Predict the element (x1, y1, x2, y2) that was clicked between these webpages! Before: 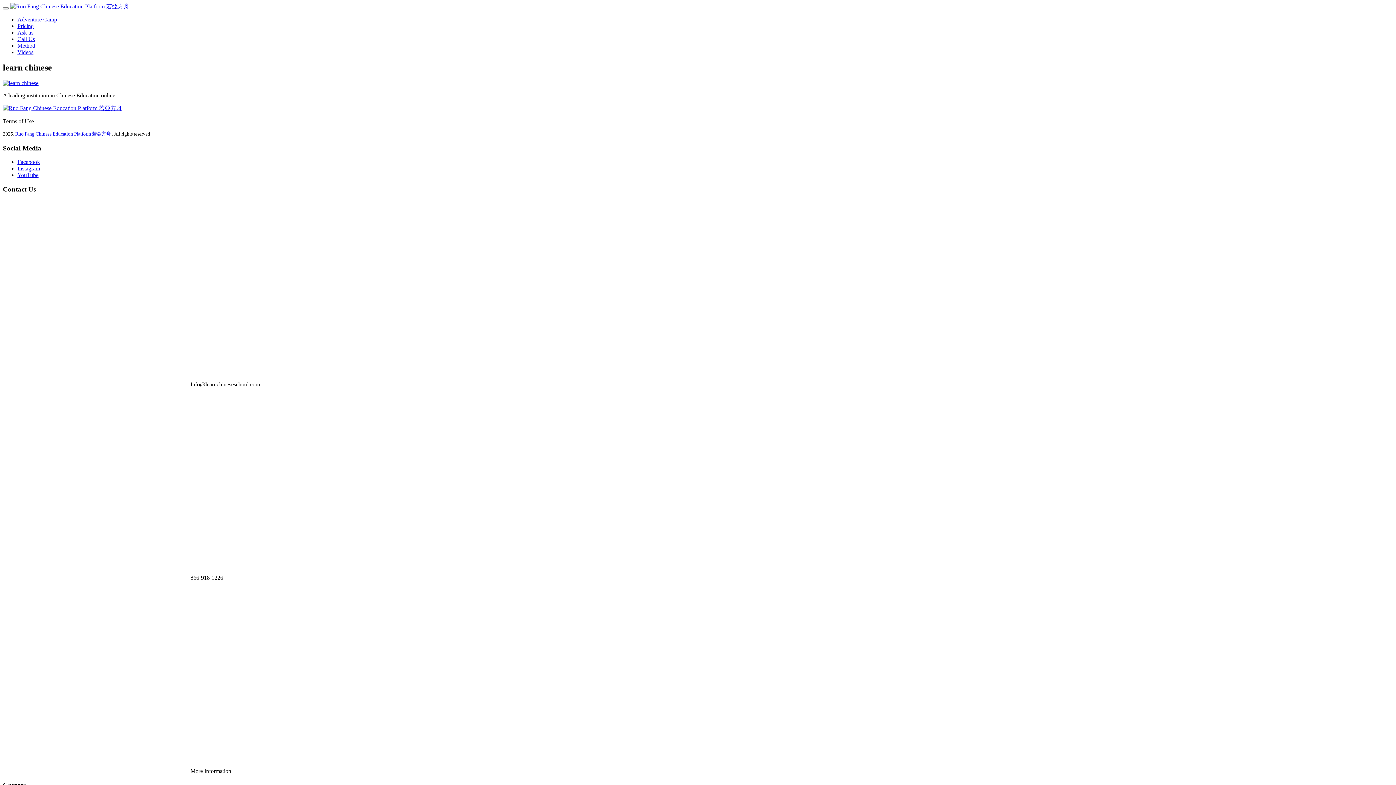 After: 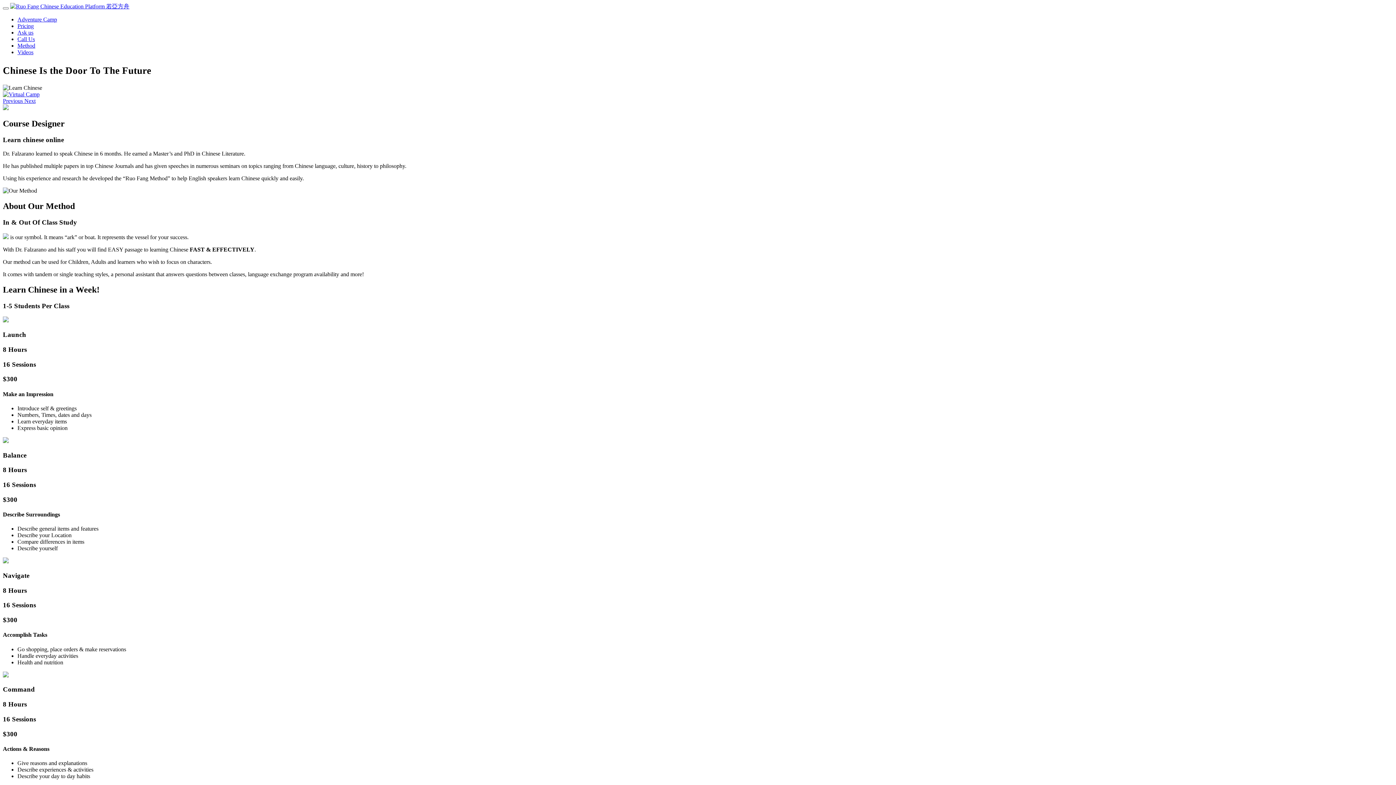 Action: bbox: (10, 3, 129, 9)